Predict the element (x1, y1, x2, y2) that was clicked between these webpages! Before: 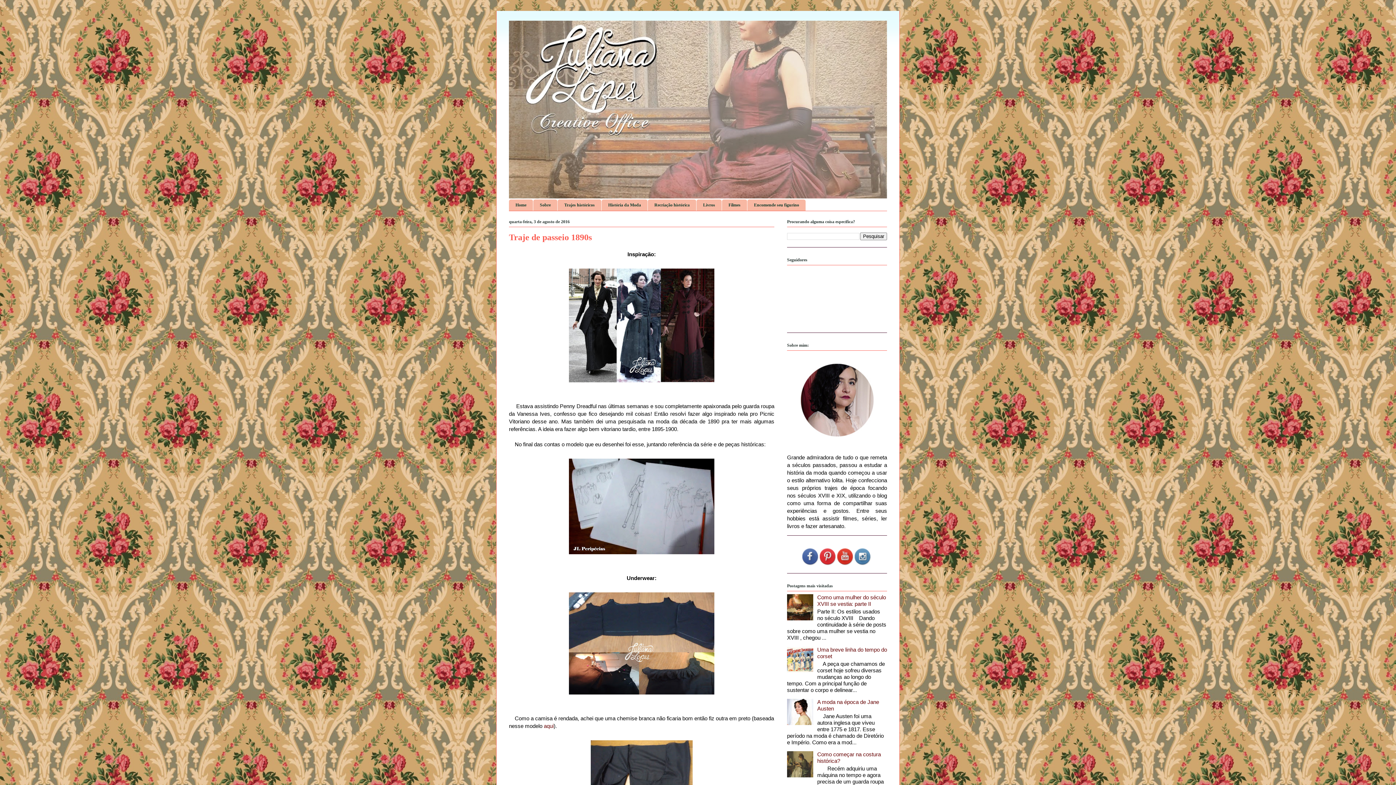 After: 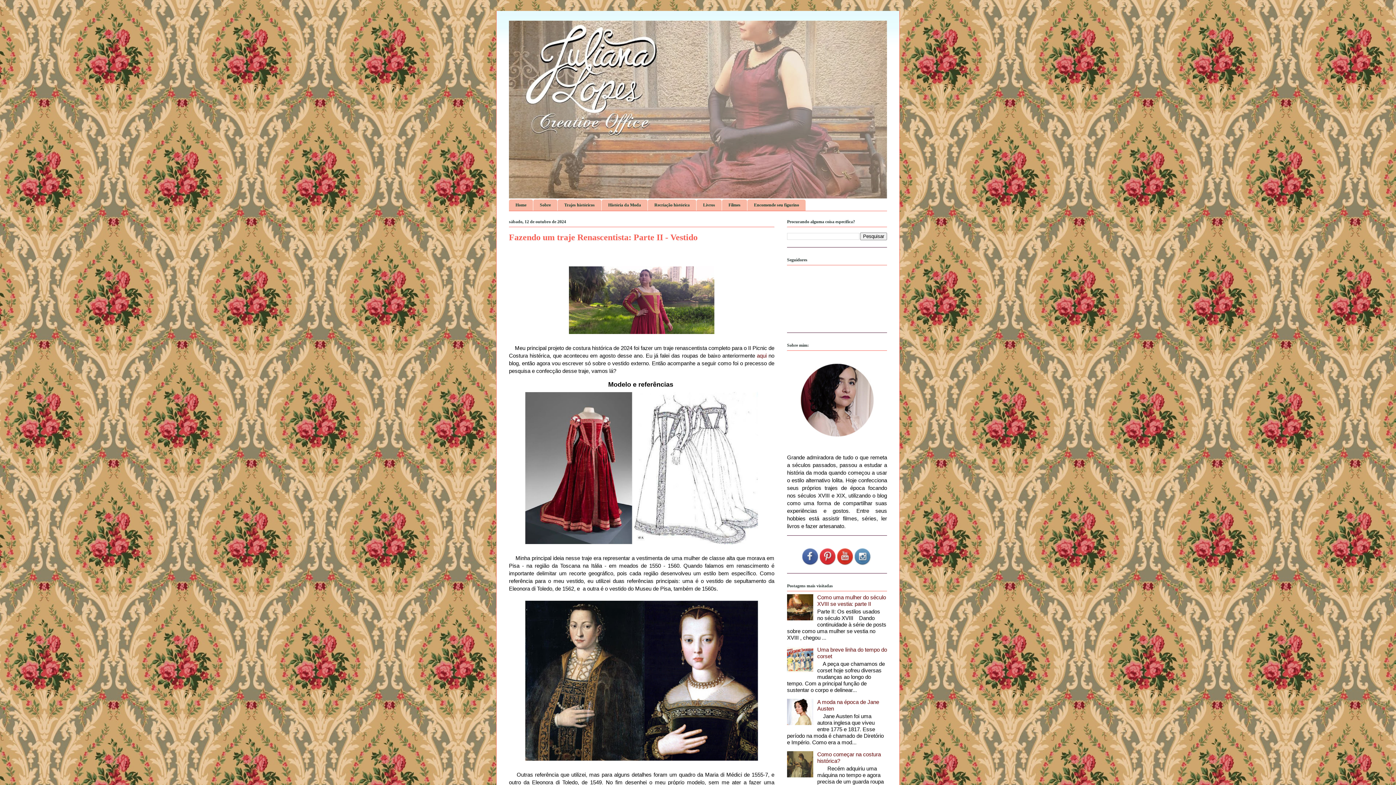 Action: bbox: (509, 20, 887, 198)